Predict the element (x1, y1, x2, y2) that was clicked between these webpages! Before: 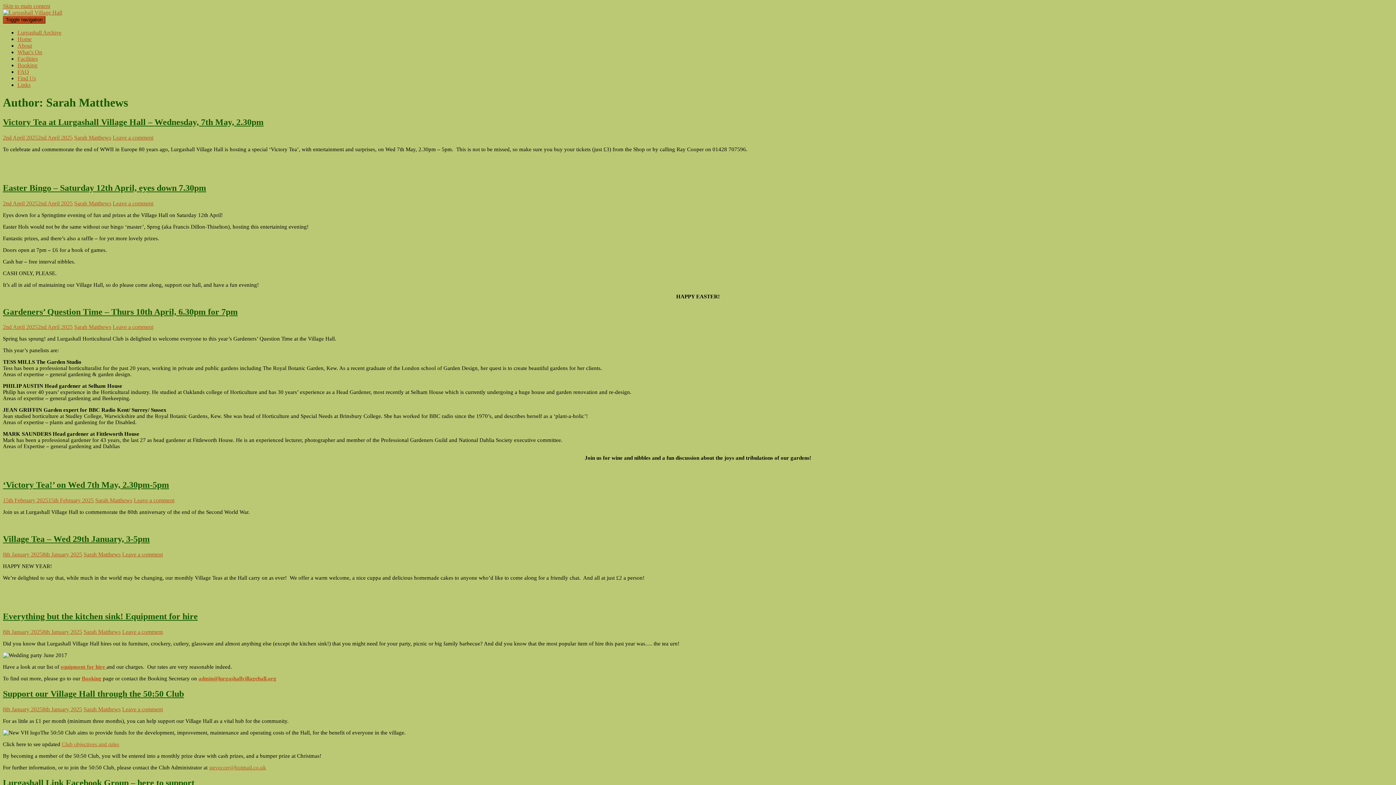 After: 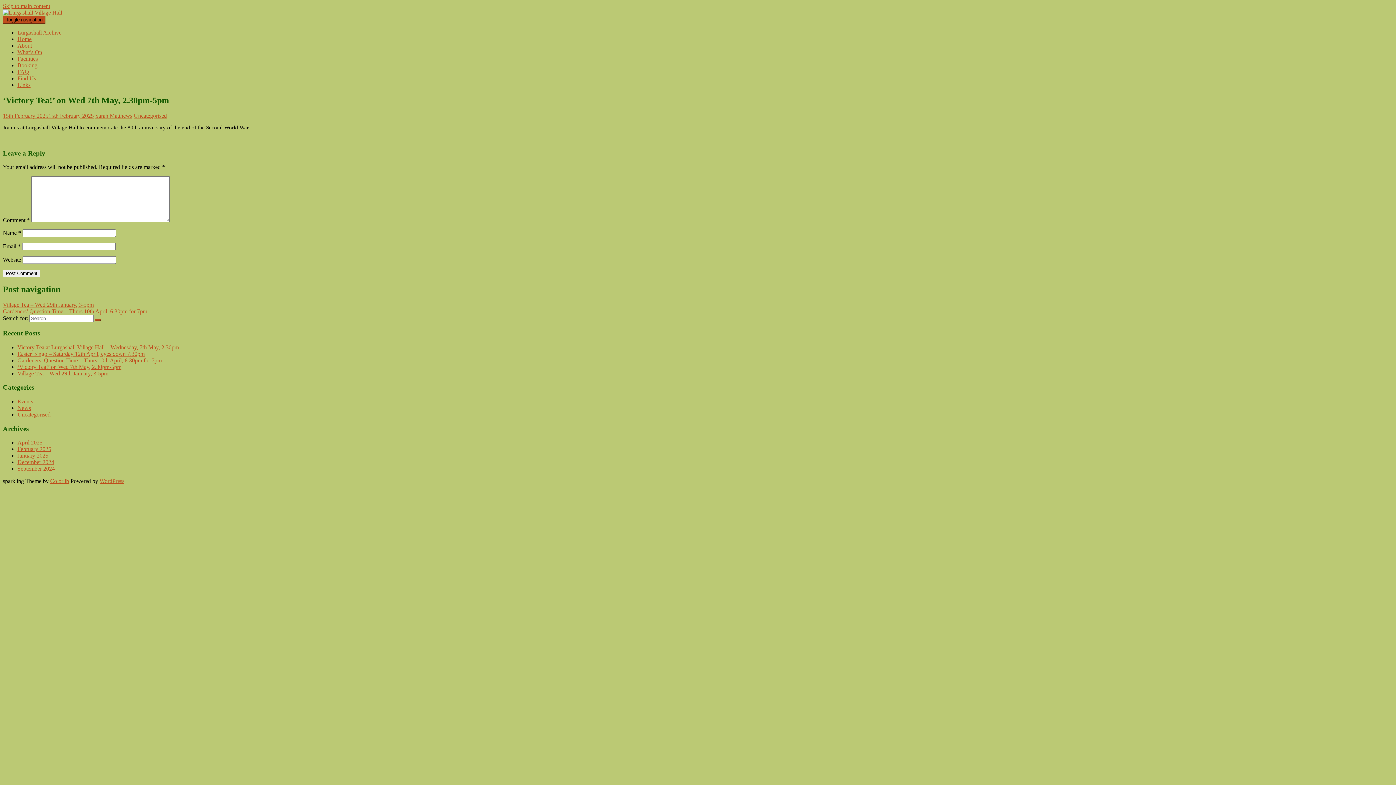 Action: bbox: (2, 497, 93, 503) label: 15th February 202515th February 2025